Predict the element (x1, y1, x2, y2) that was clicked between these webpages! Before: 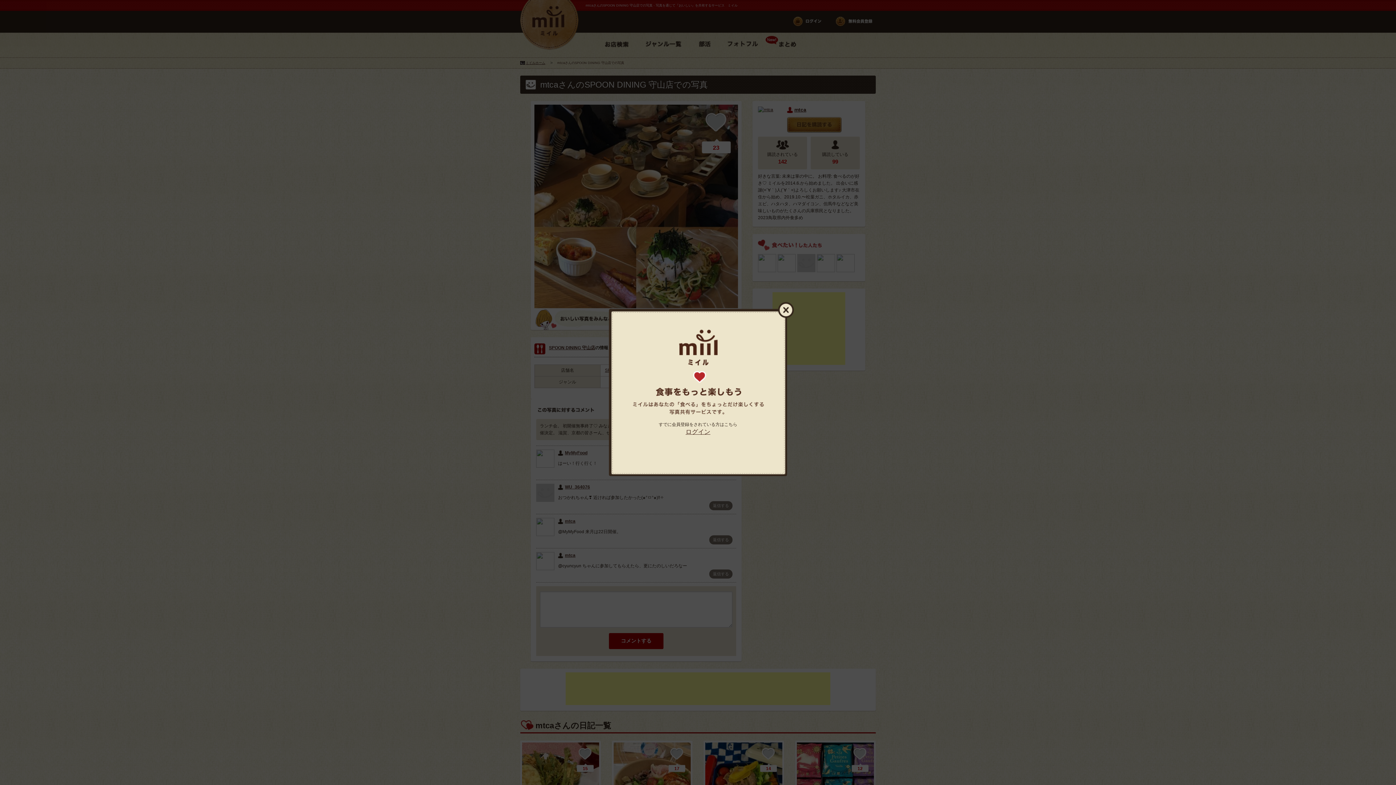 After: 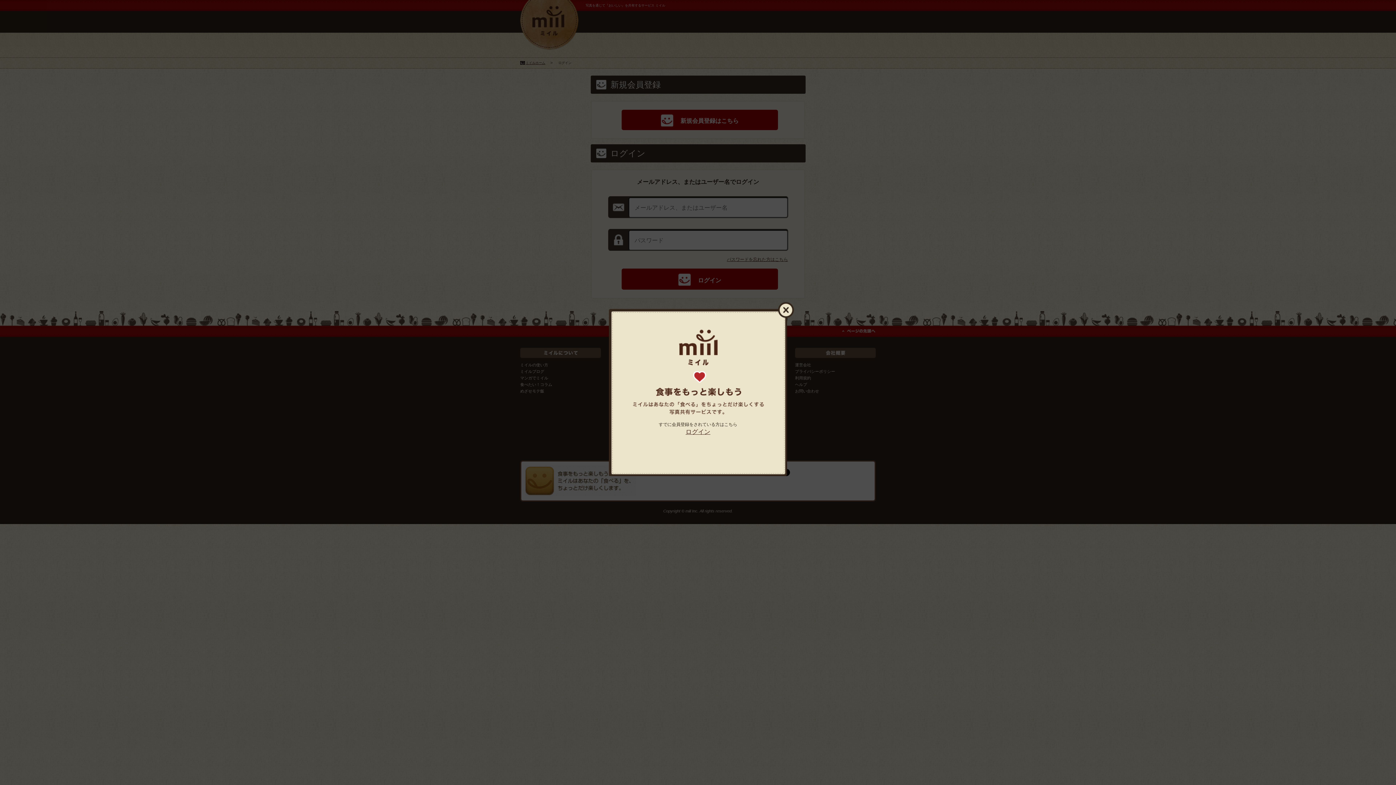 Action: label: ログイン bbox: (685, 428, 710, 435)